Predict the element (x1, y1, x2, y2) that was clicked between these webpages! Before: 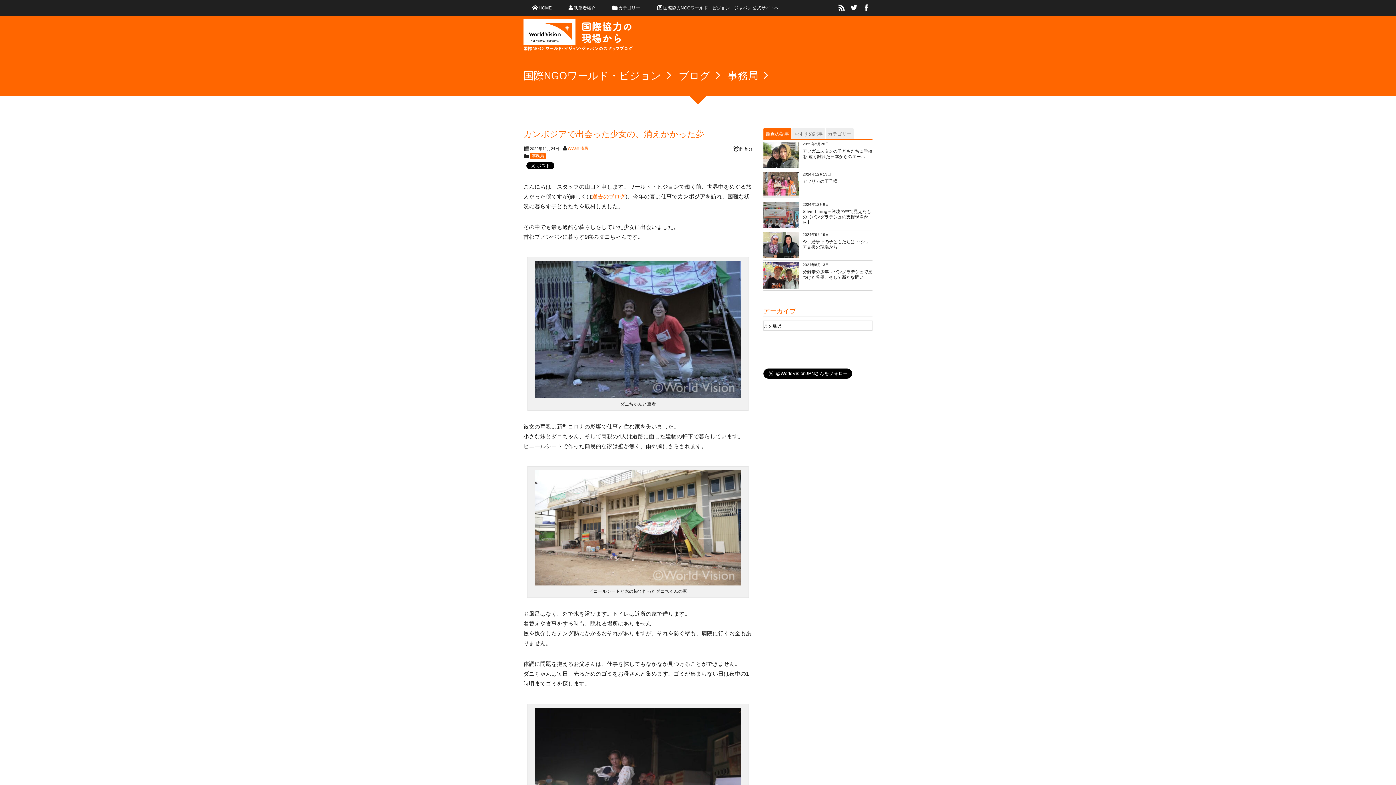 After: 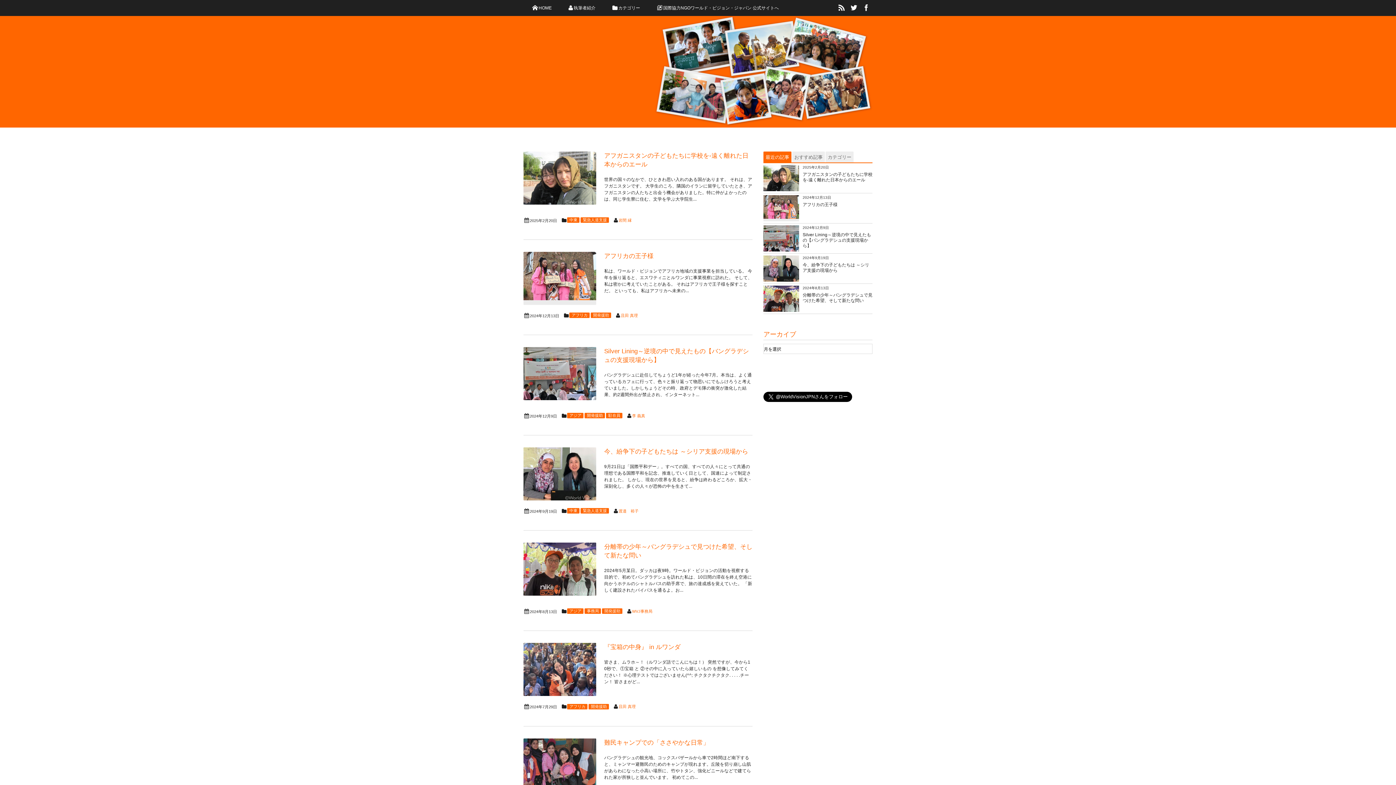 Action: label: ブログ bbox: (678, 70, 710, 81)